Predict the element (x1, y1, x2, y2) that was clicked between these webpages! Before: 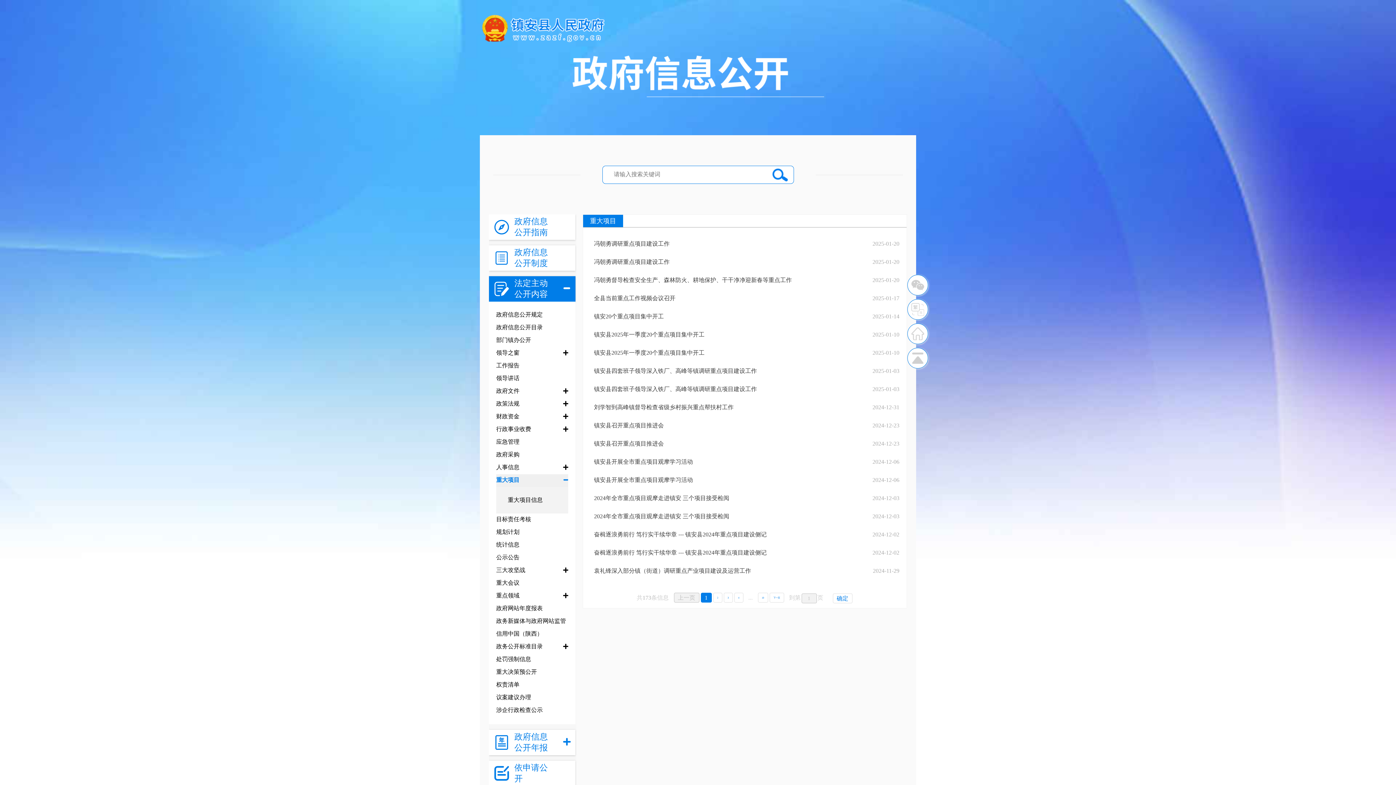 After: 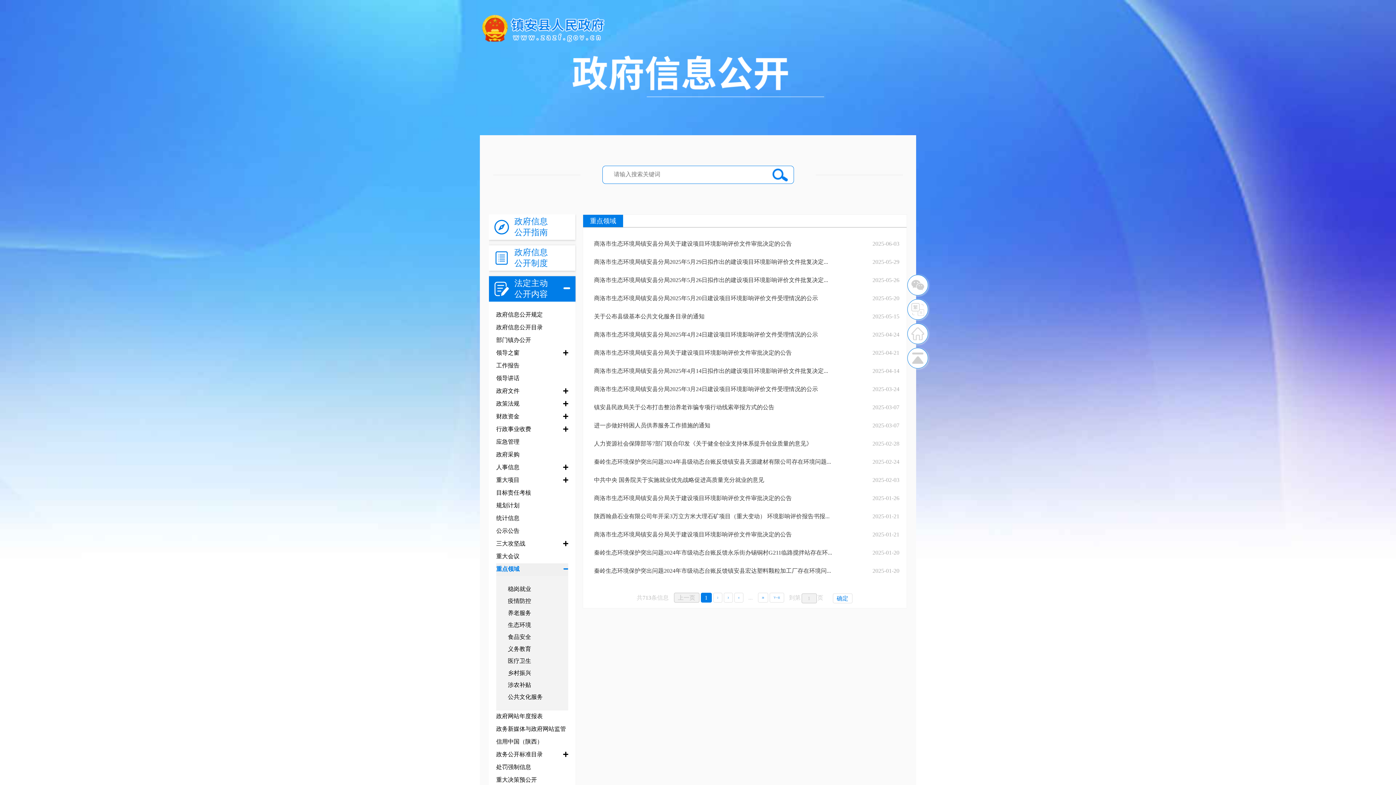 Action: label: 重点领域 bbox: (496, 592, 519, 598)